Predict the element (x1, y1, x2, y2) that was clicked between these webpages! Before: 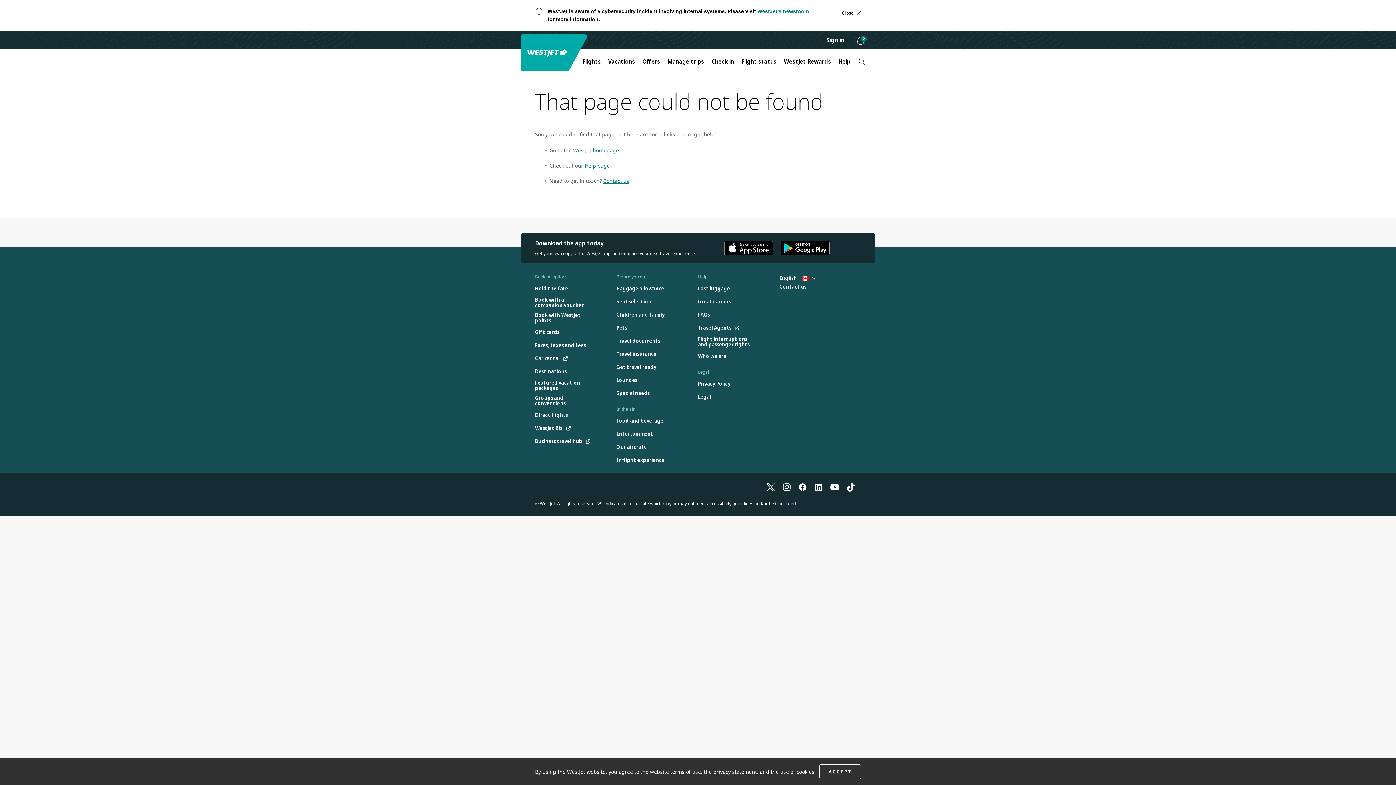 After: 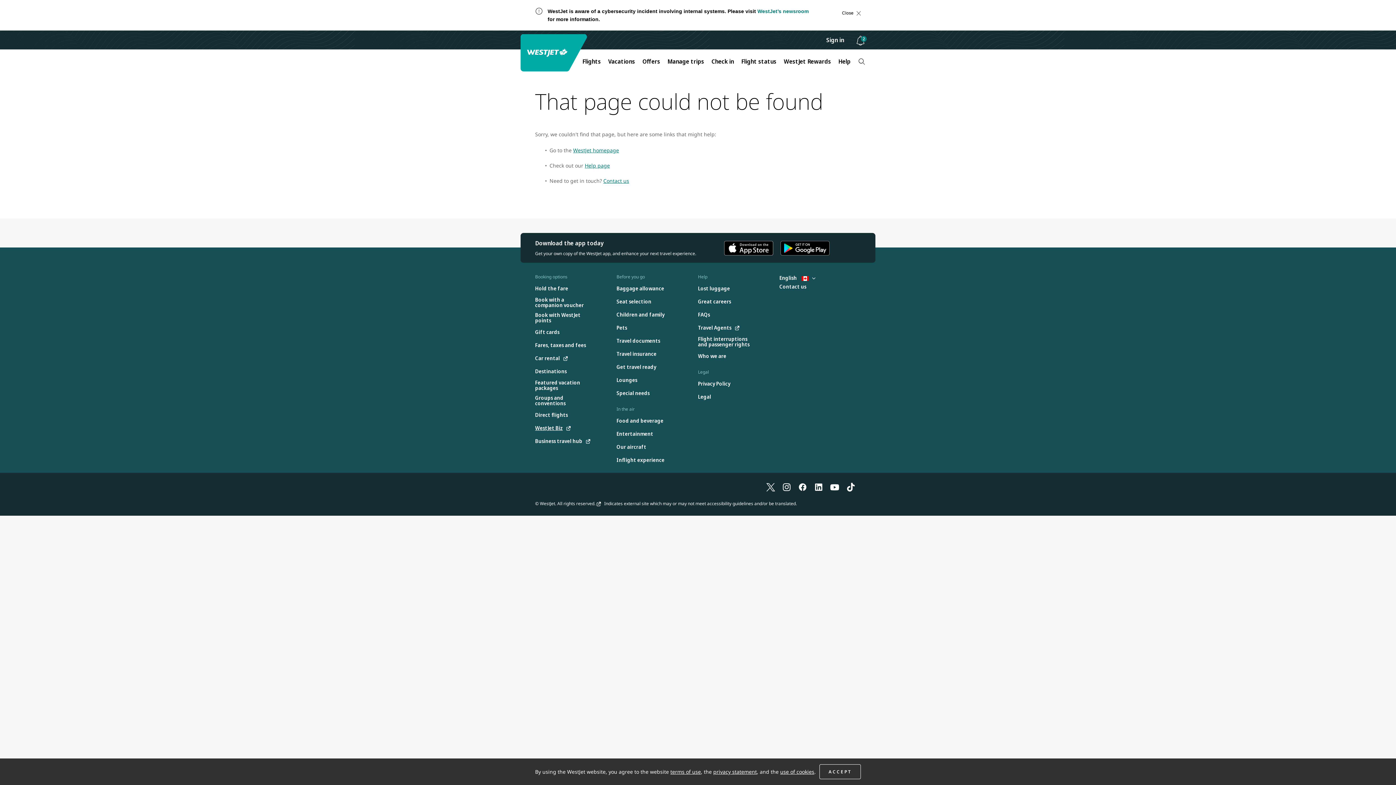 Action: bbox: (535, 423, 562, 432) label: WestJet Biz
﻿